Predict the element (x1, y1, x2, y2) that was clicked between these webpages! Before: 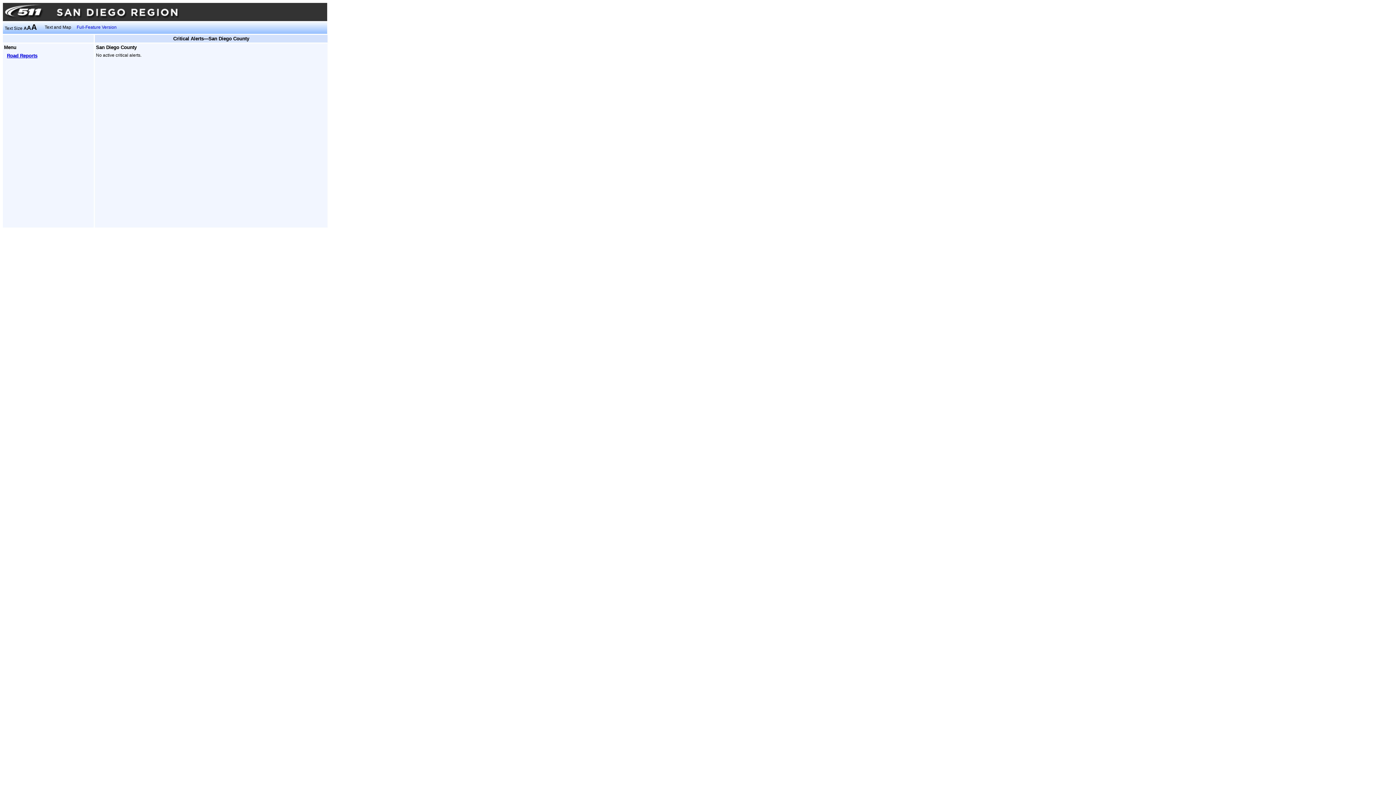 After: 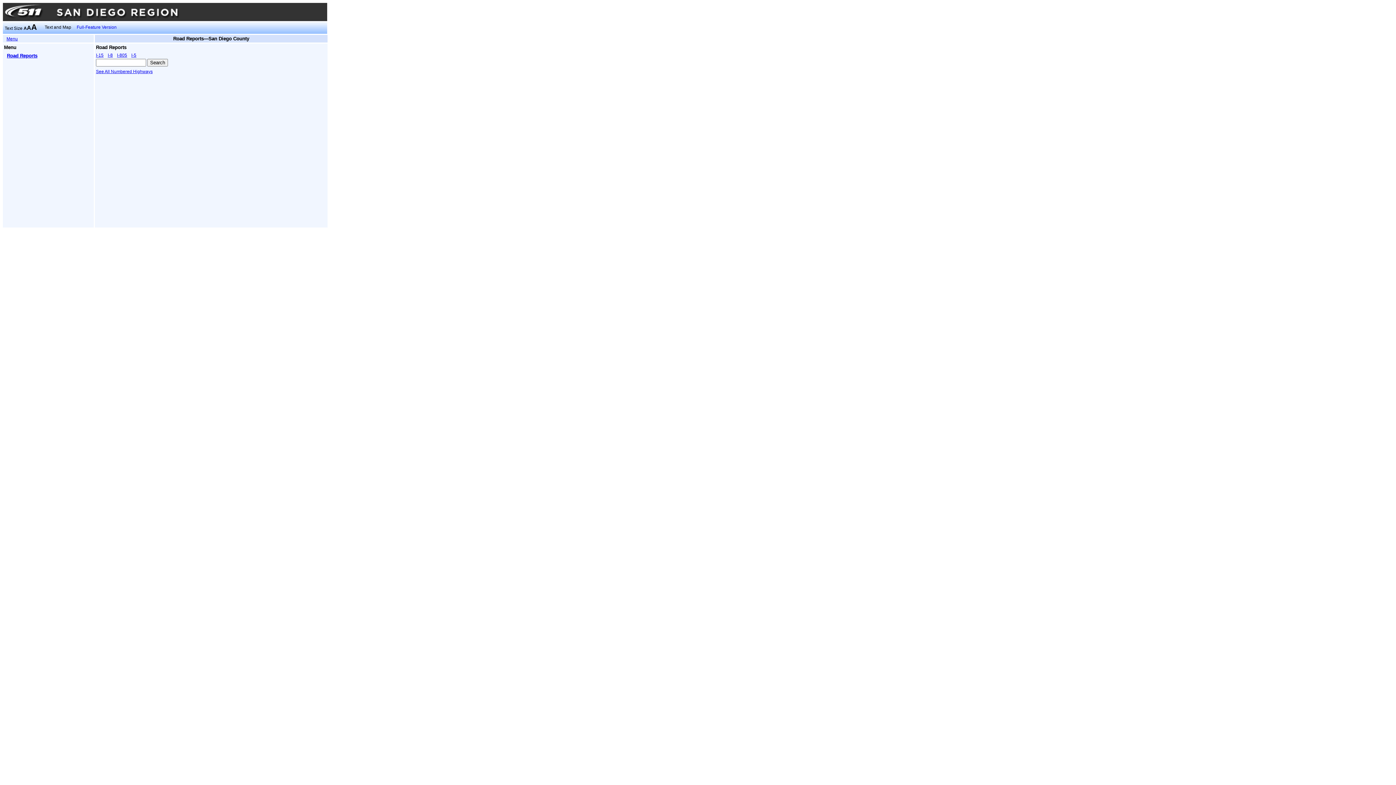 Action: bbox: (6, 53, 37, 58) label: Road Reports